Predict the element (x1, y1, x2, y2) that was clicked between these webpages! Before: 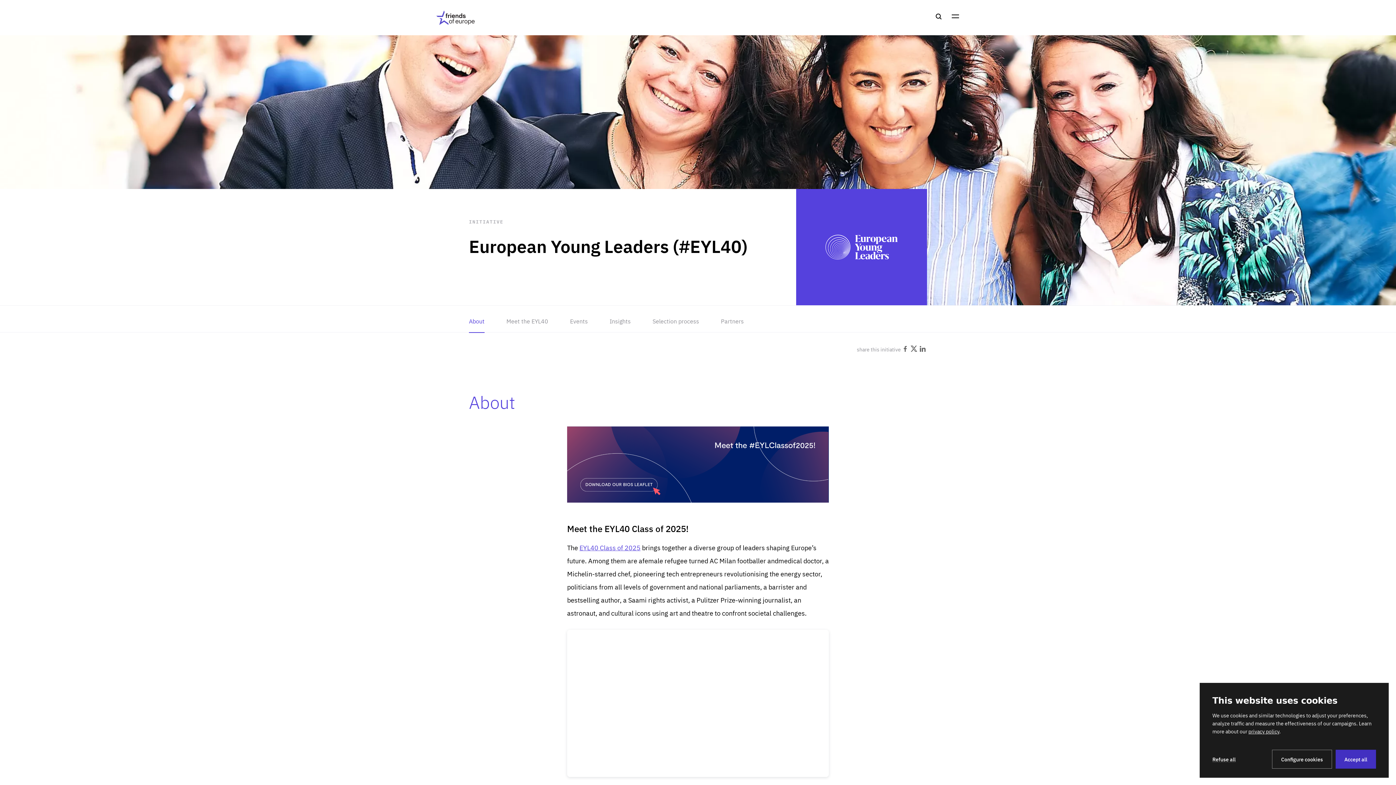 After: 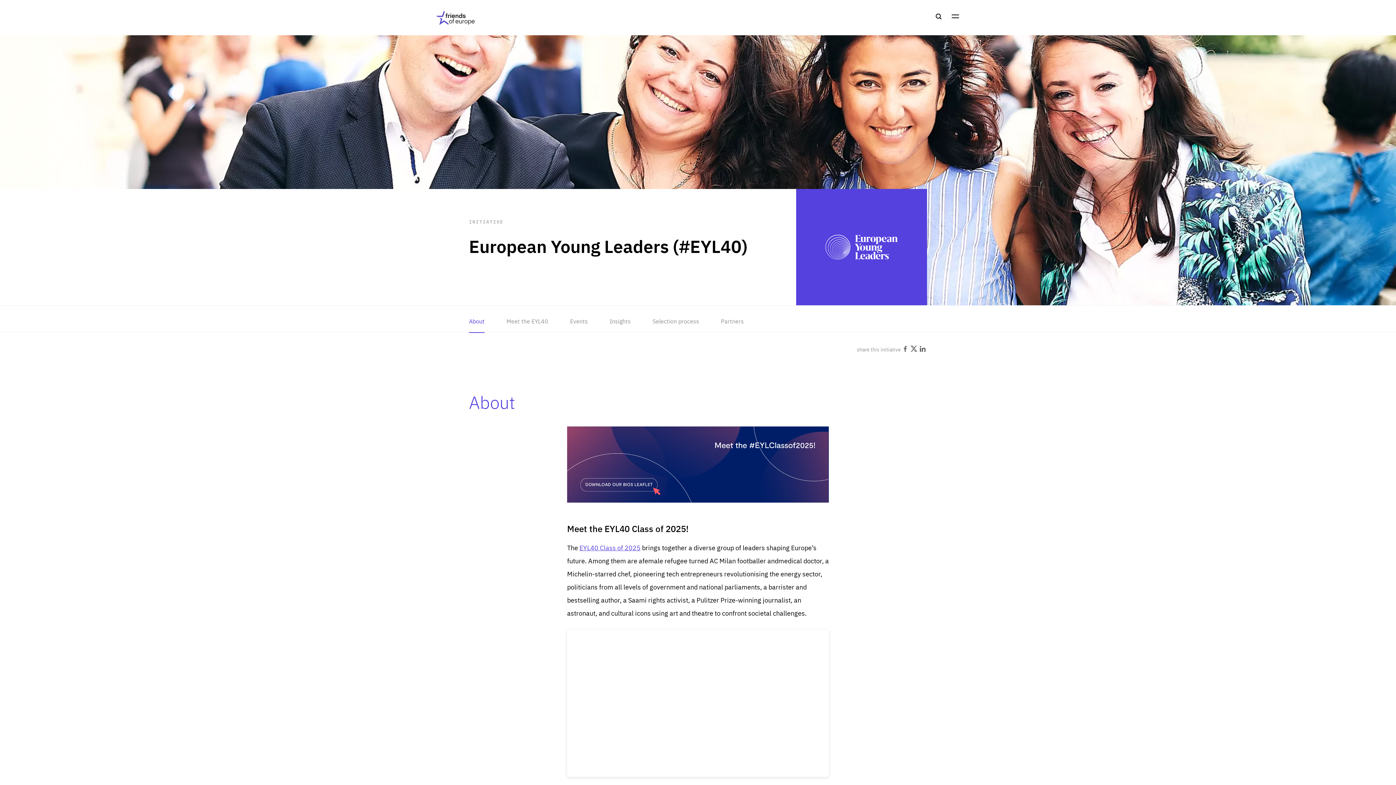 Action: label: Refuse all bbox: (1212, 756, 1236, 762)